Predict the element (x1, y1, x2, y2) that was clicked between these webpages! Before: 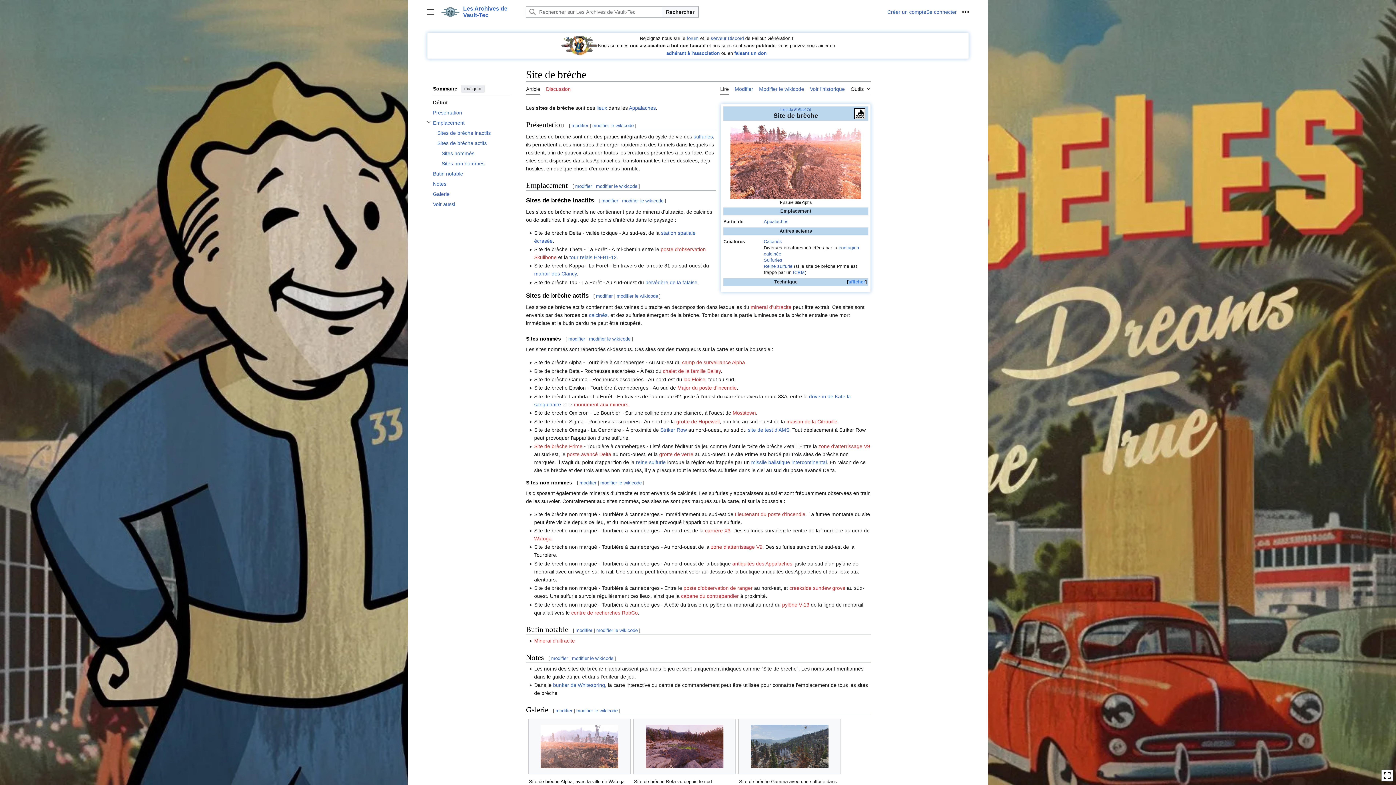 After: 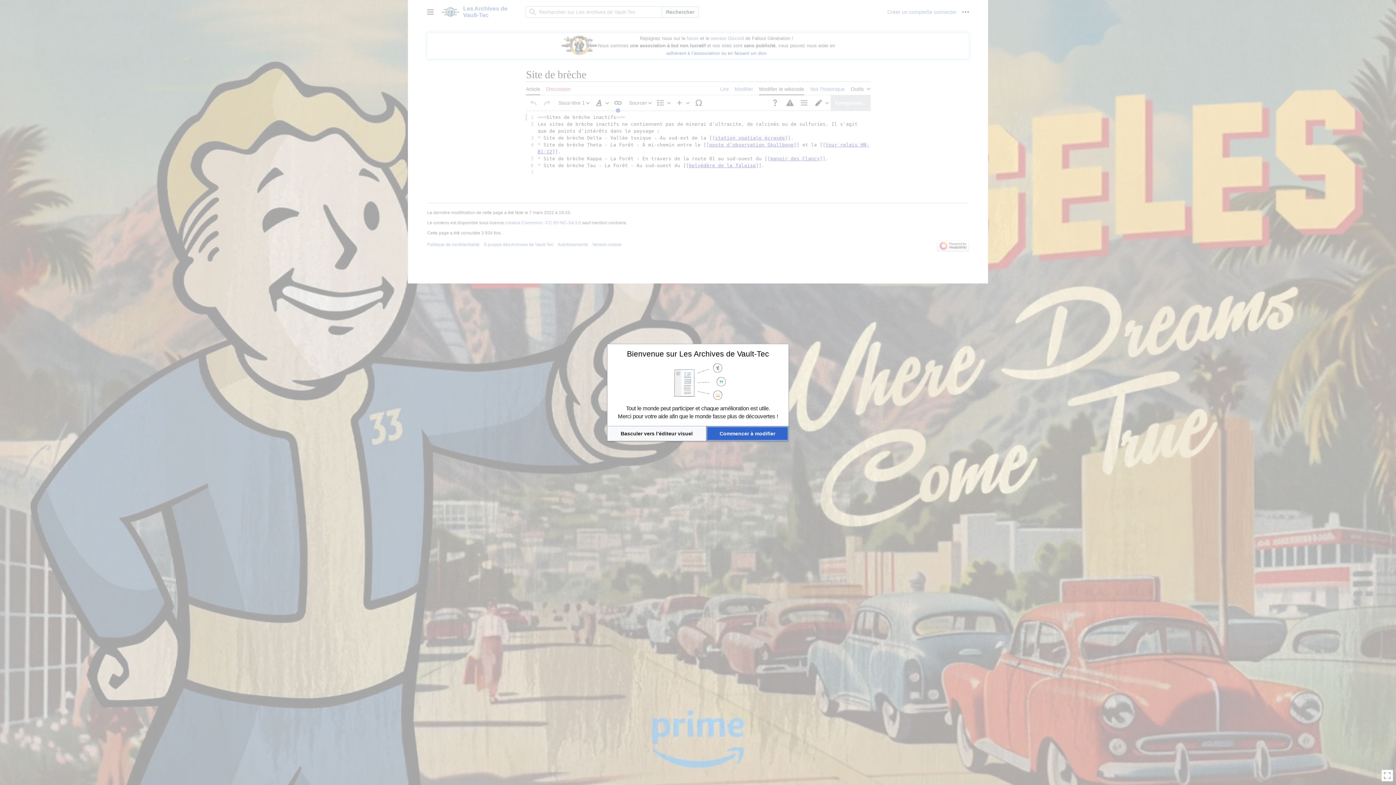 Action: bbox: (622, 198, 663, 203) label: modifier le wikicode